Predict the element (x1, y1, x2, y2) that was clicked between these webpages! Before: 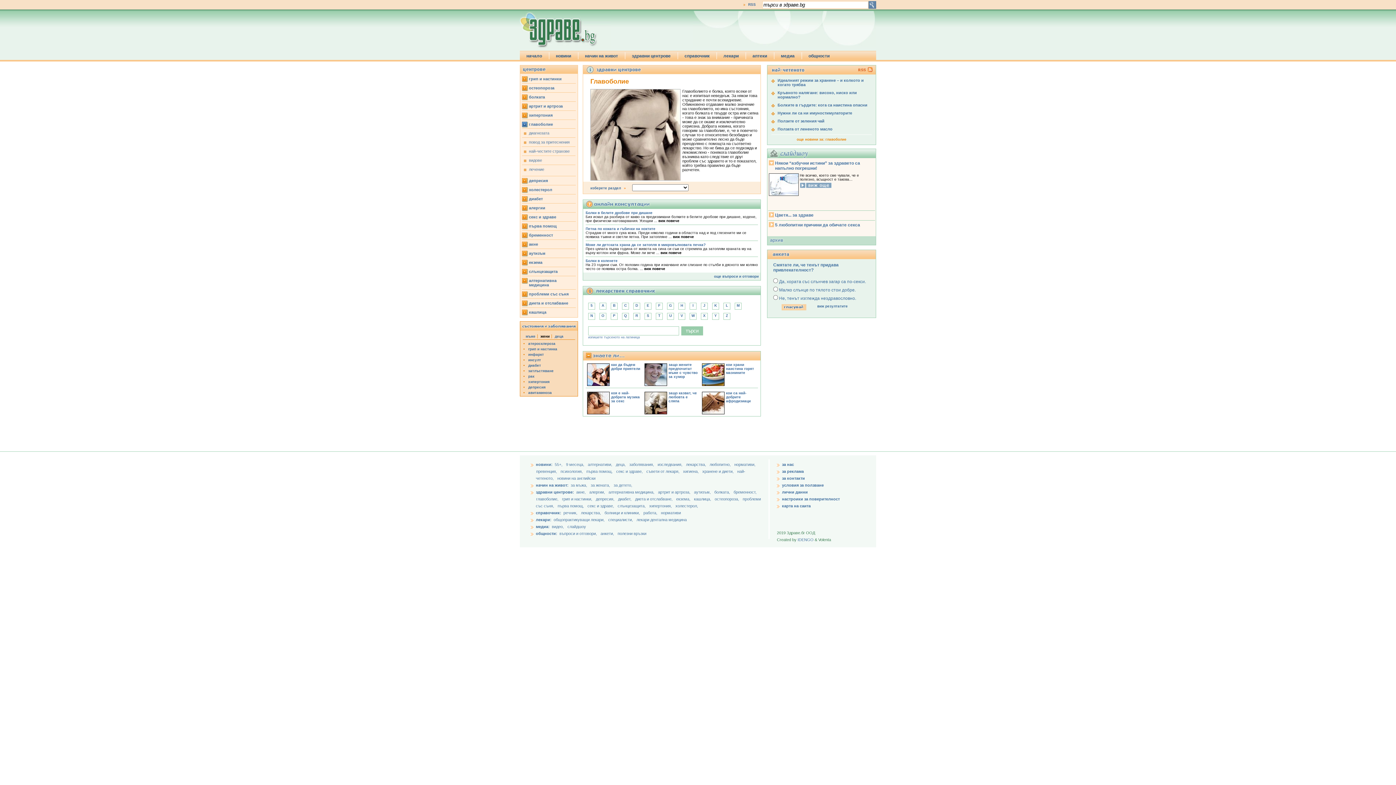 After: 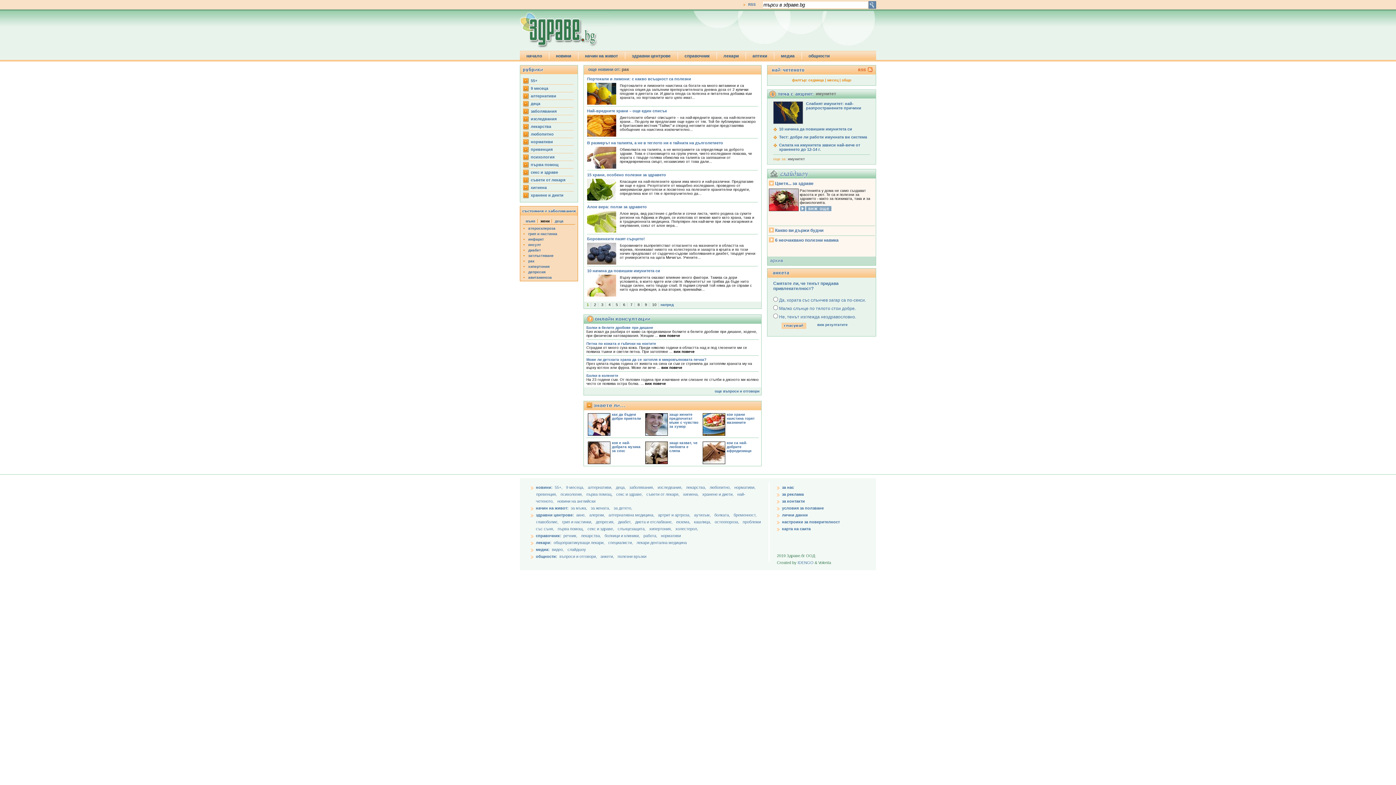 Action: bbox: (528, 374, 534, 378) label: рак